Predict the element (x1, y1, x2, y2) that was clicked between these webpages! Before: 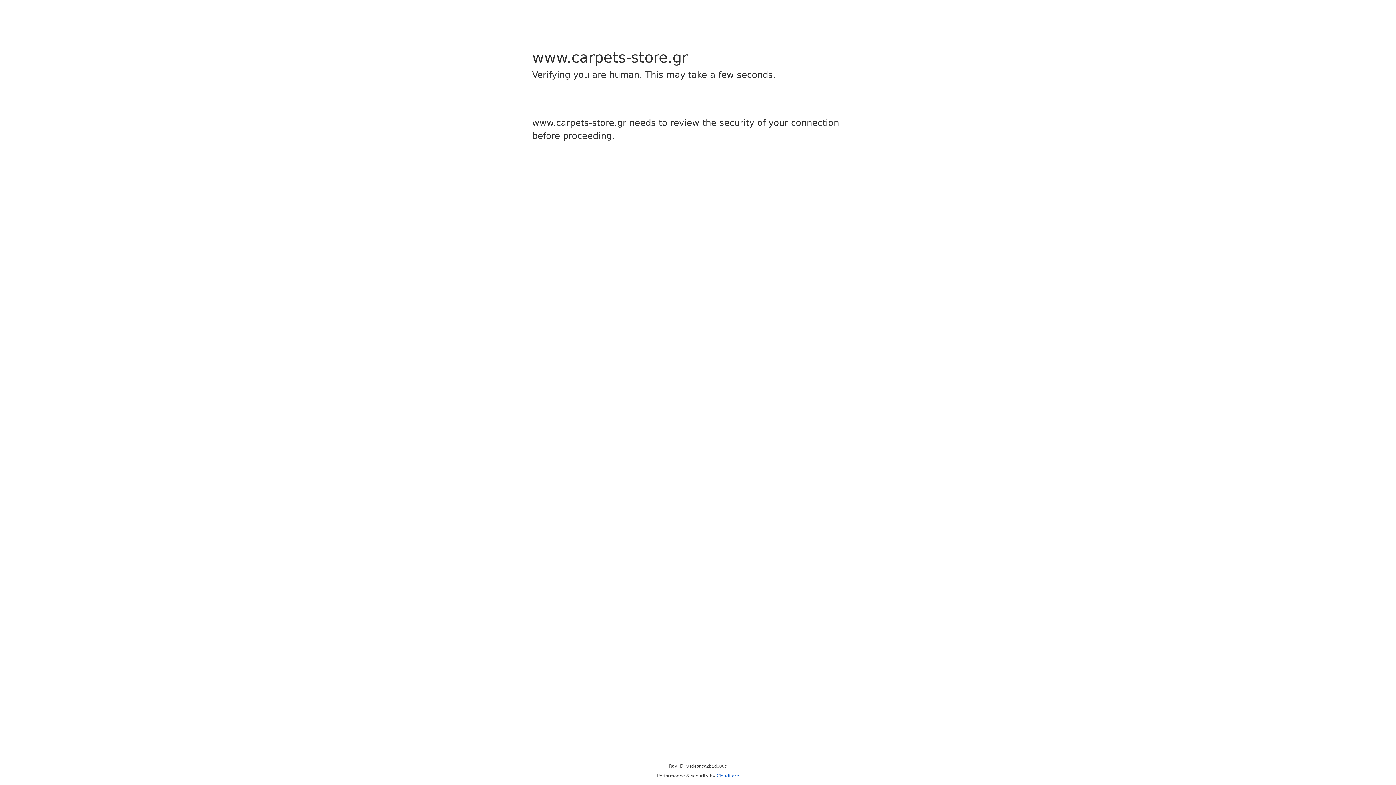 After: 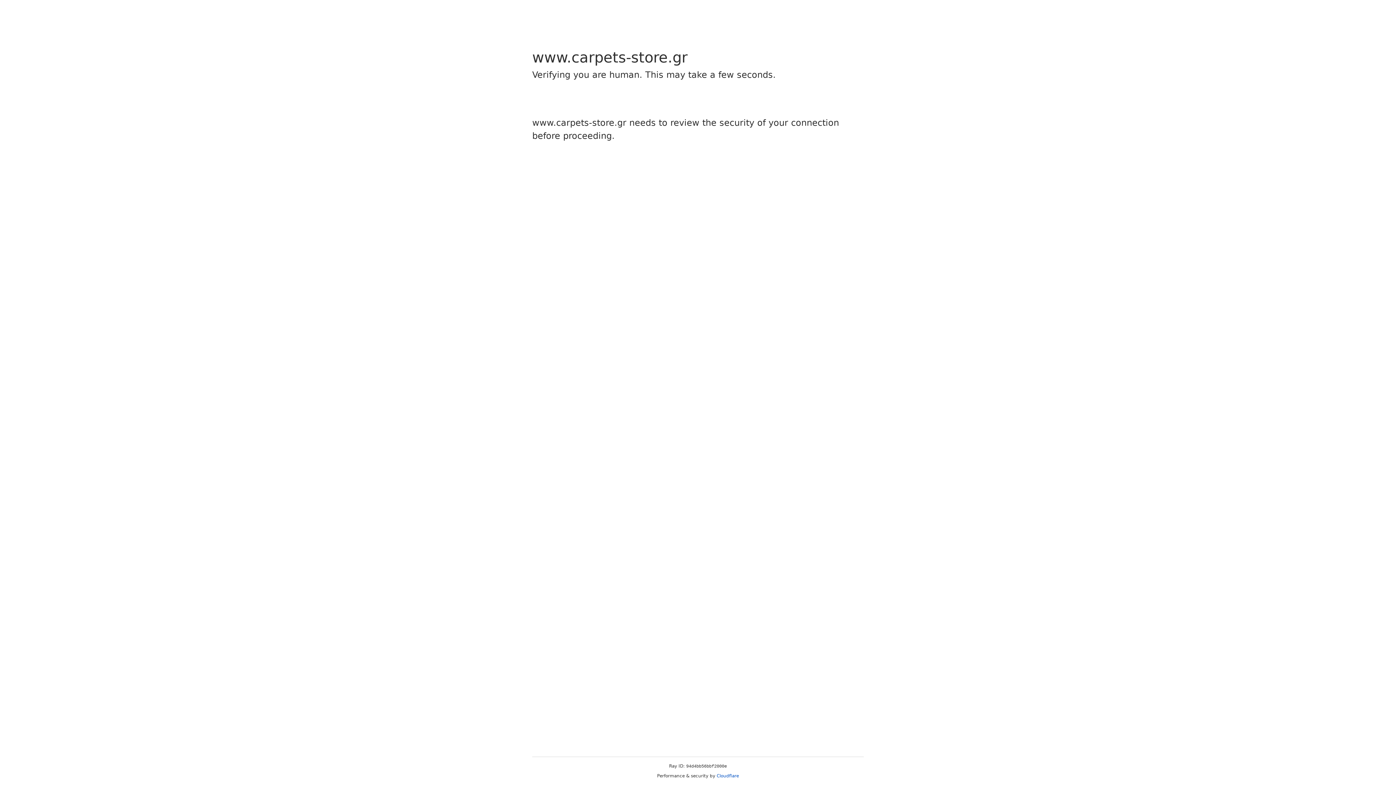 Action: bbox: (716, 773, 739, 778) label: Cloudflare